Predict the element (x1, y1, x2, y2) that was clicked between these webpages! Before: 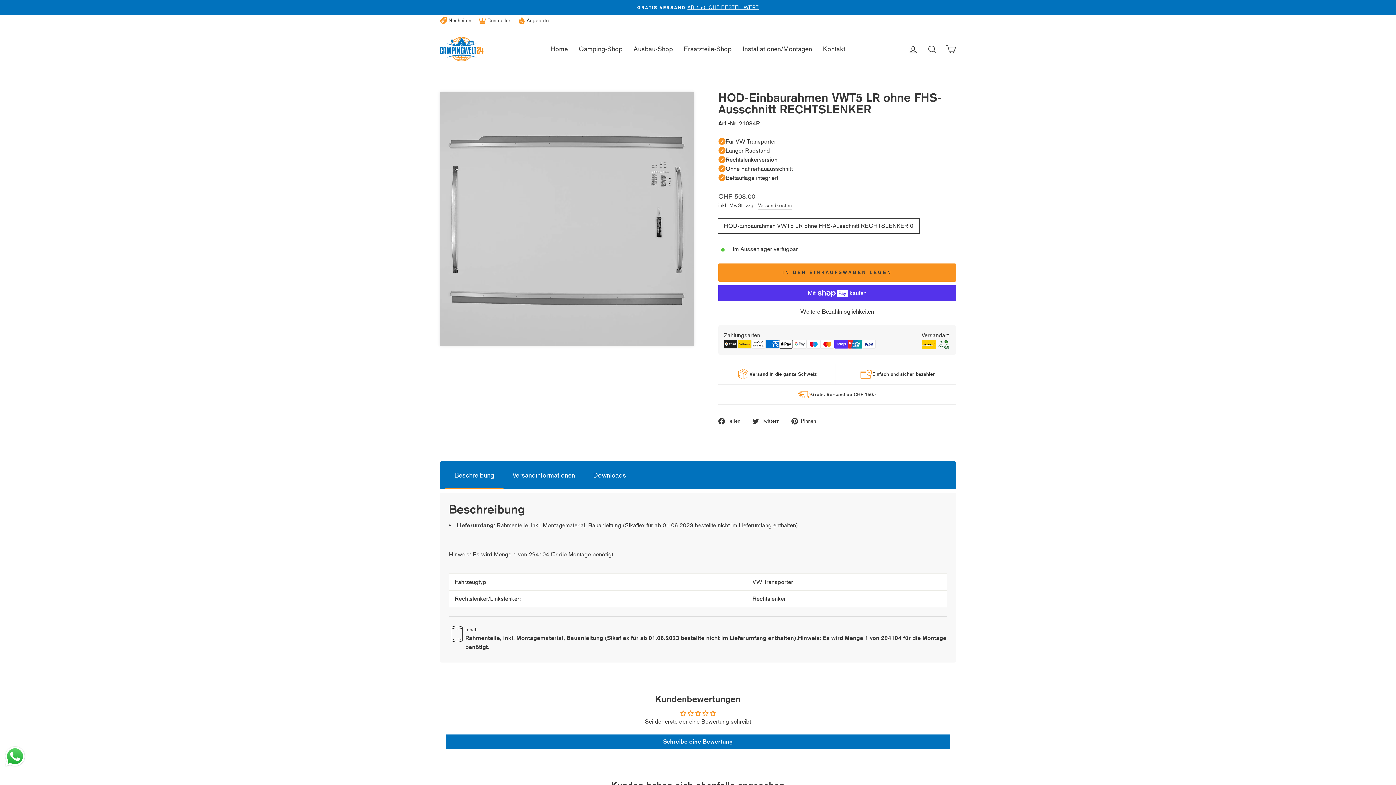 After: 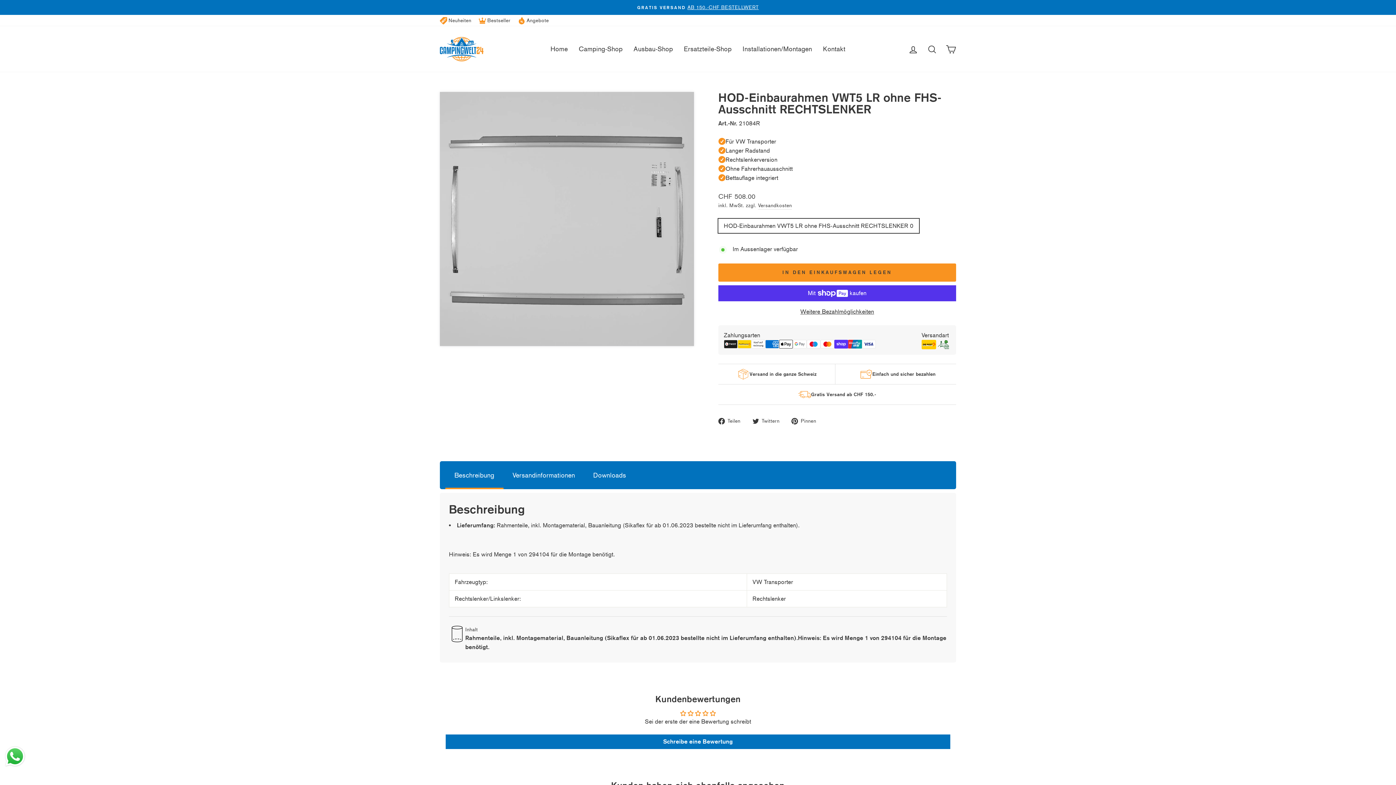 Action: label: Send a message via WhatsApp bbox: (3, 745, 26, 768)